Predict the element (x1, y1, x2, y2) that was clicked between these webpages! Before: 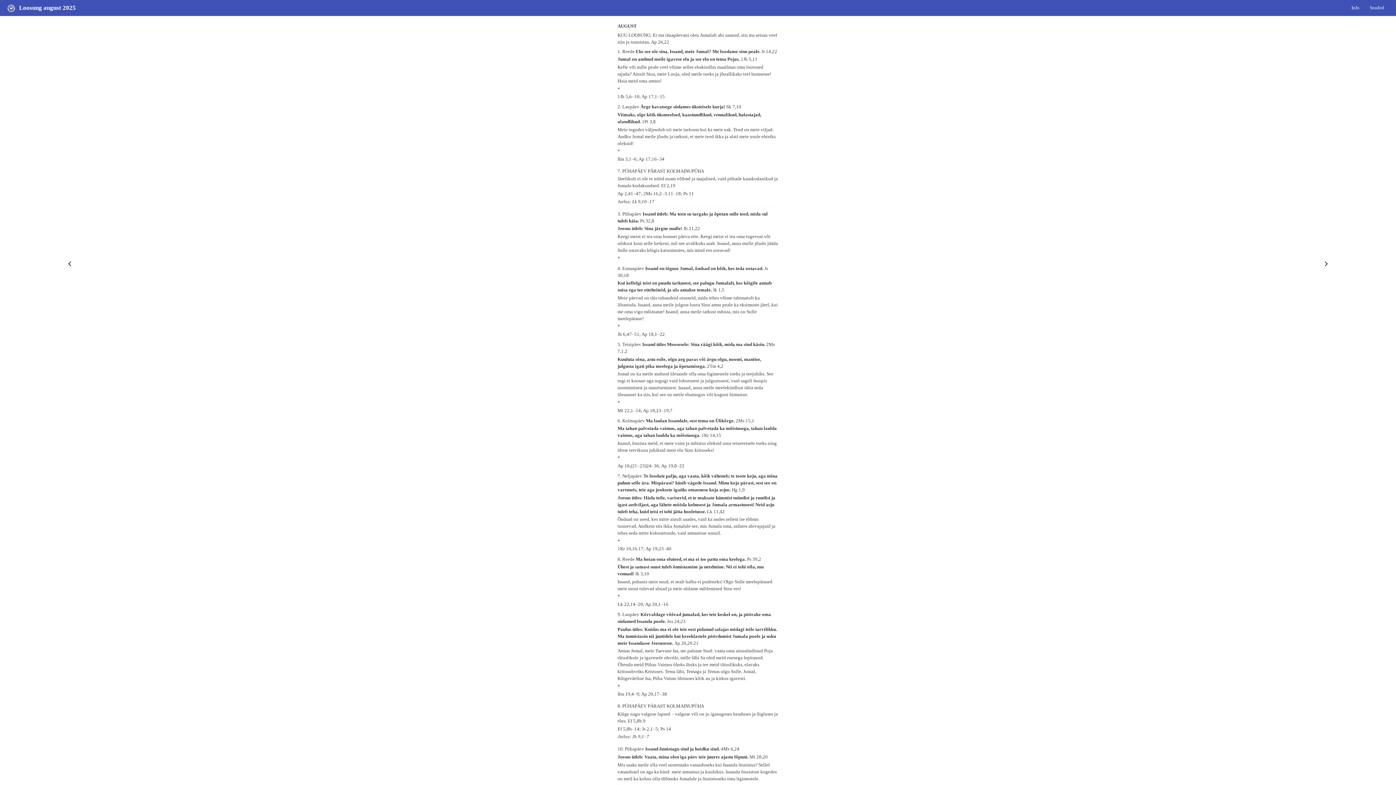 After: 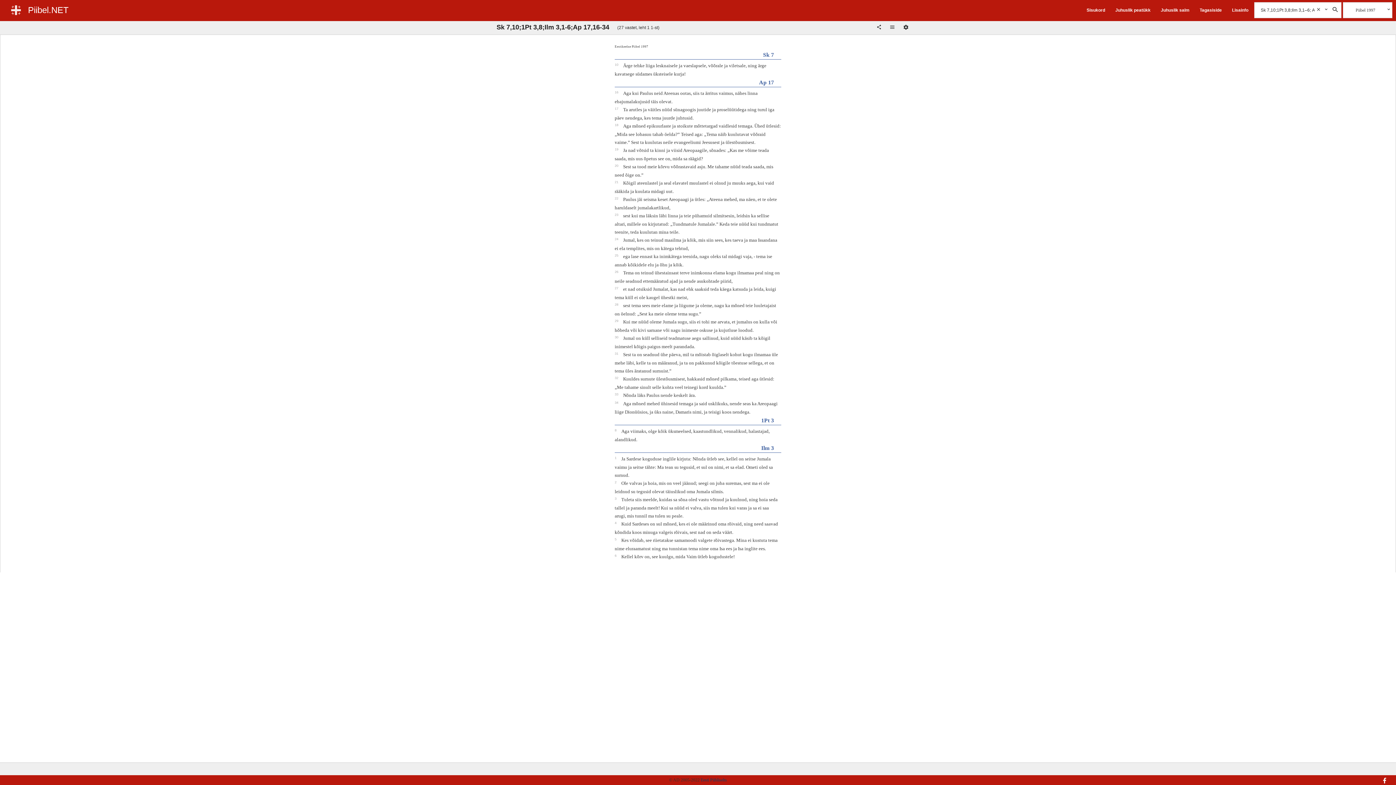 Action: bbox: (617, 103, 778, 163) label: 2. Laupäev Ärge kavatsege südames üksteisele kurja! Sk 7,10
Viimaks, olge kõik üksmeelsed, kaastundlikud, vennalikud, halastajad, alandlikud. 1Pt 3,8
Meie tegudes väljendub nii meie iseloom kui ka meie usk. Teod on meie viljad. Andku Jumal meile jõudu ja tarkust, et meie teod ikka ja alati meie usule ehteiks oleksid!
*
Ilm 3,1–6; Ap 17,16–34